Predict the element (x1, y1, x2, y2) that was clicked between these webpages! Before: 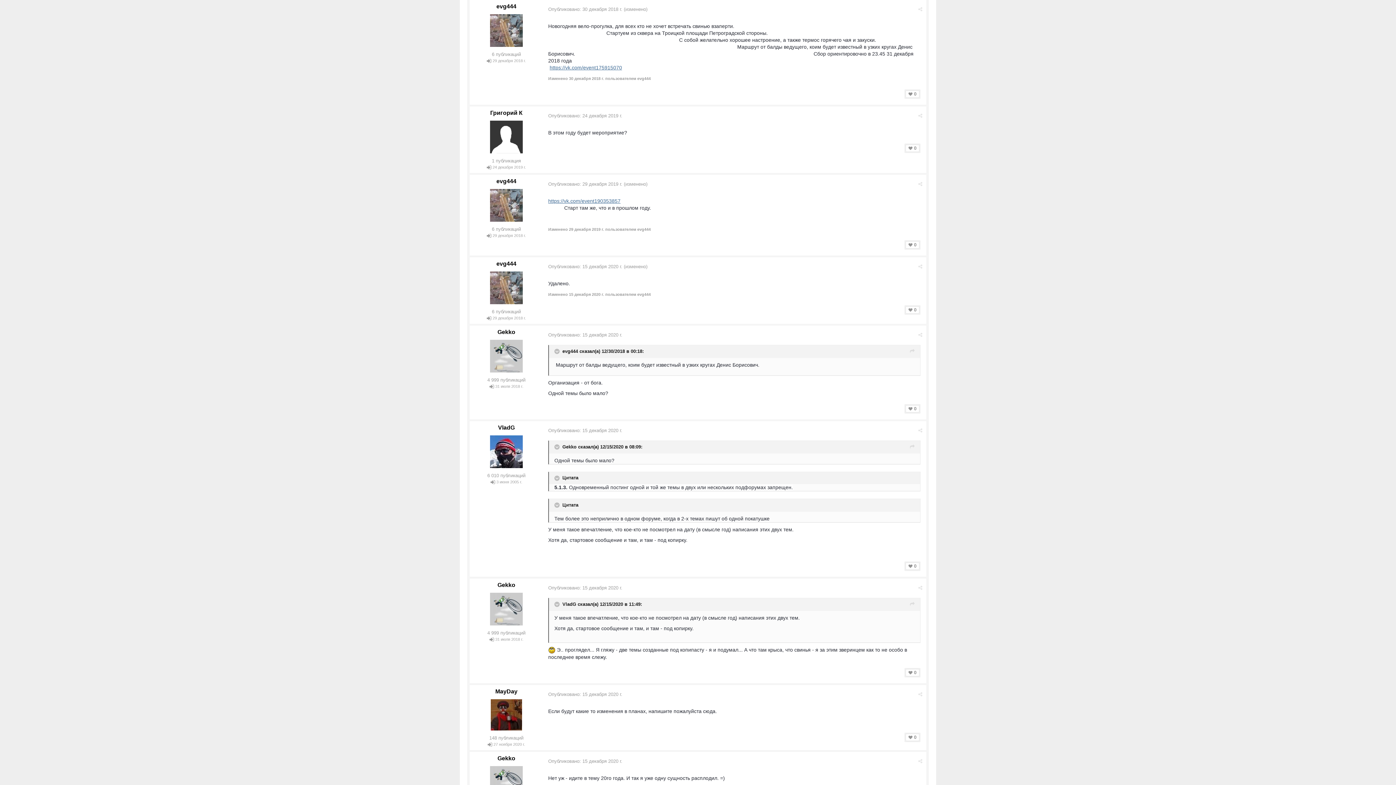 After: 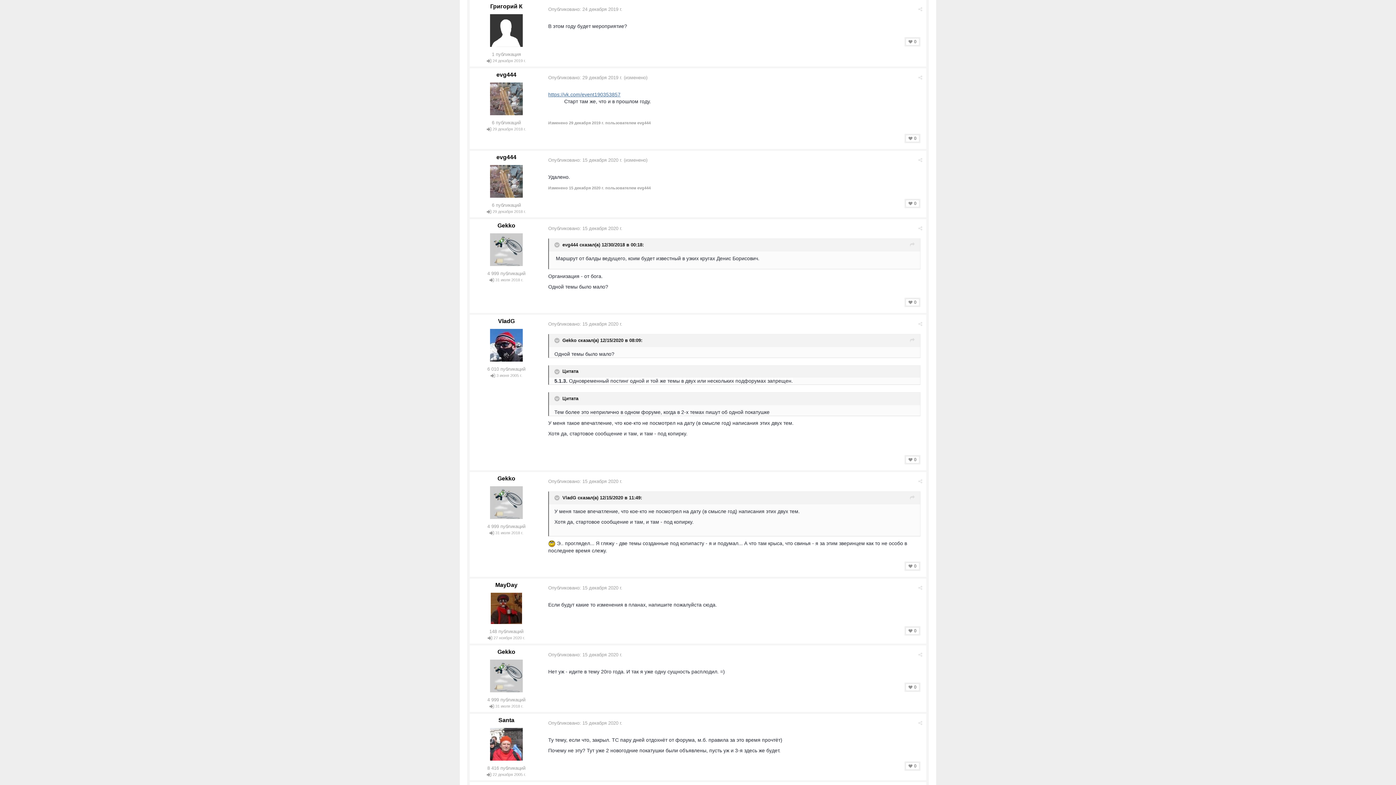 Action: label: Опубликовано: 24 декабря 2019 г. bbox: (548, 113, 622, 118)